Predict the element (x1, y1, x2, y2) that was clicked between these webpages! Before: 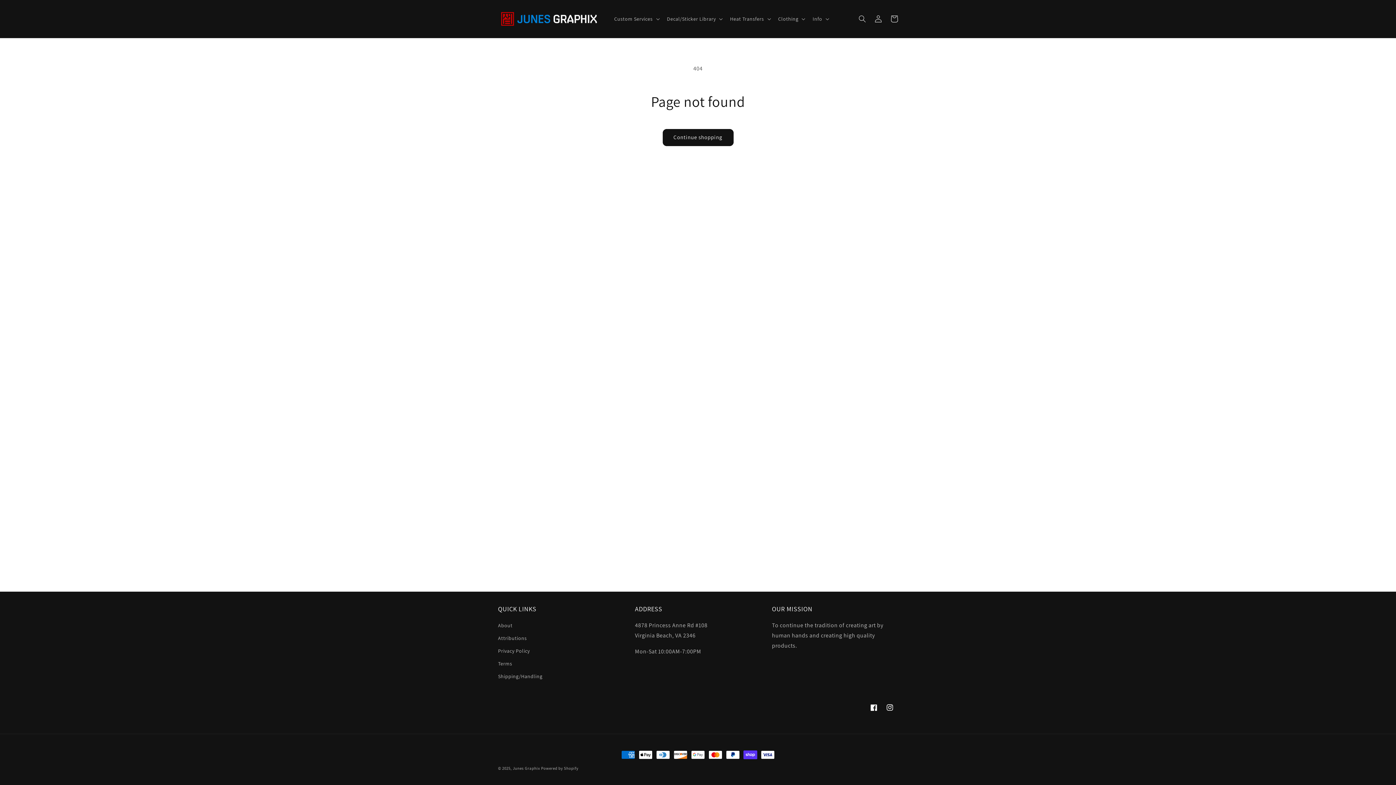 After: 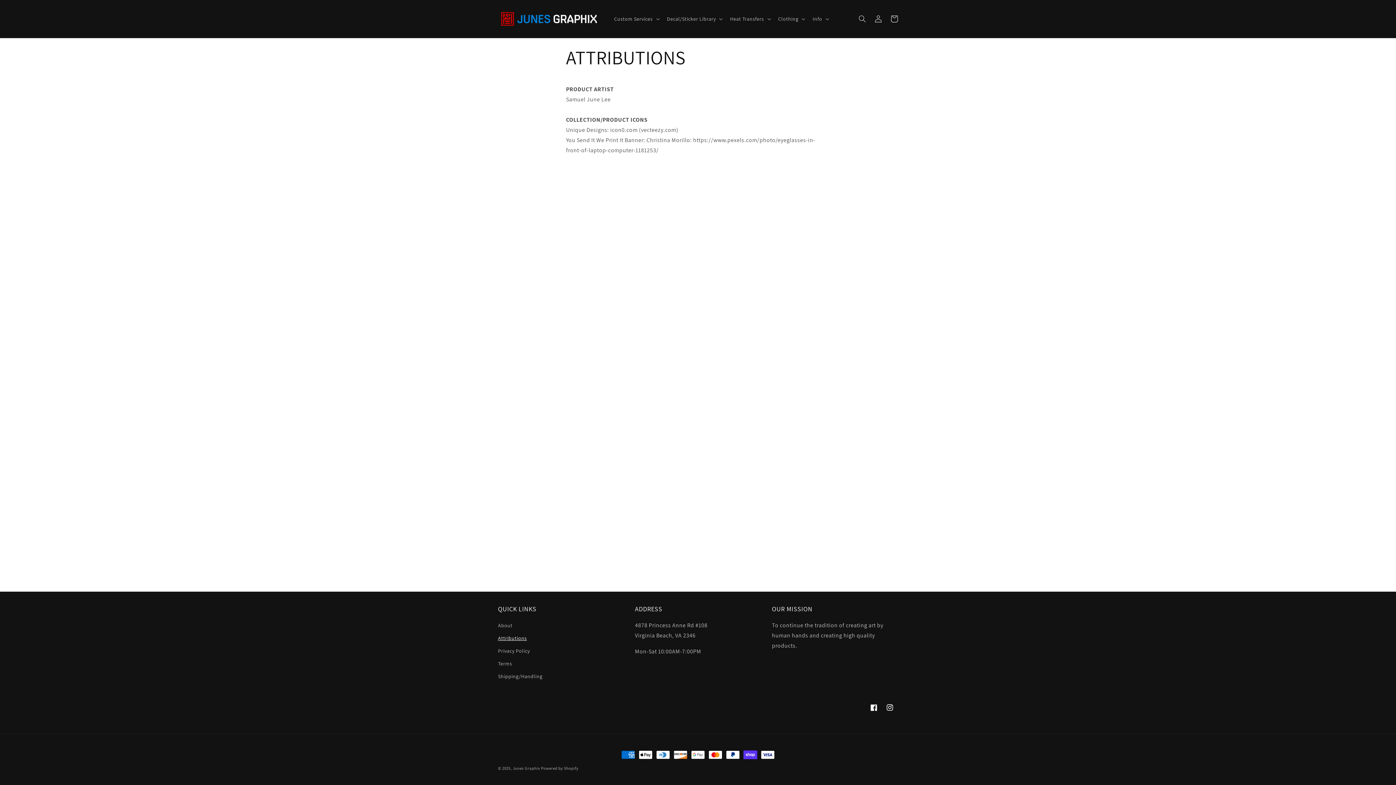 Action: label: Attributions bbox: (498, 632, 526, 645)